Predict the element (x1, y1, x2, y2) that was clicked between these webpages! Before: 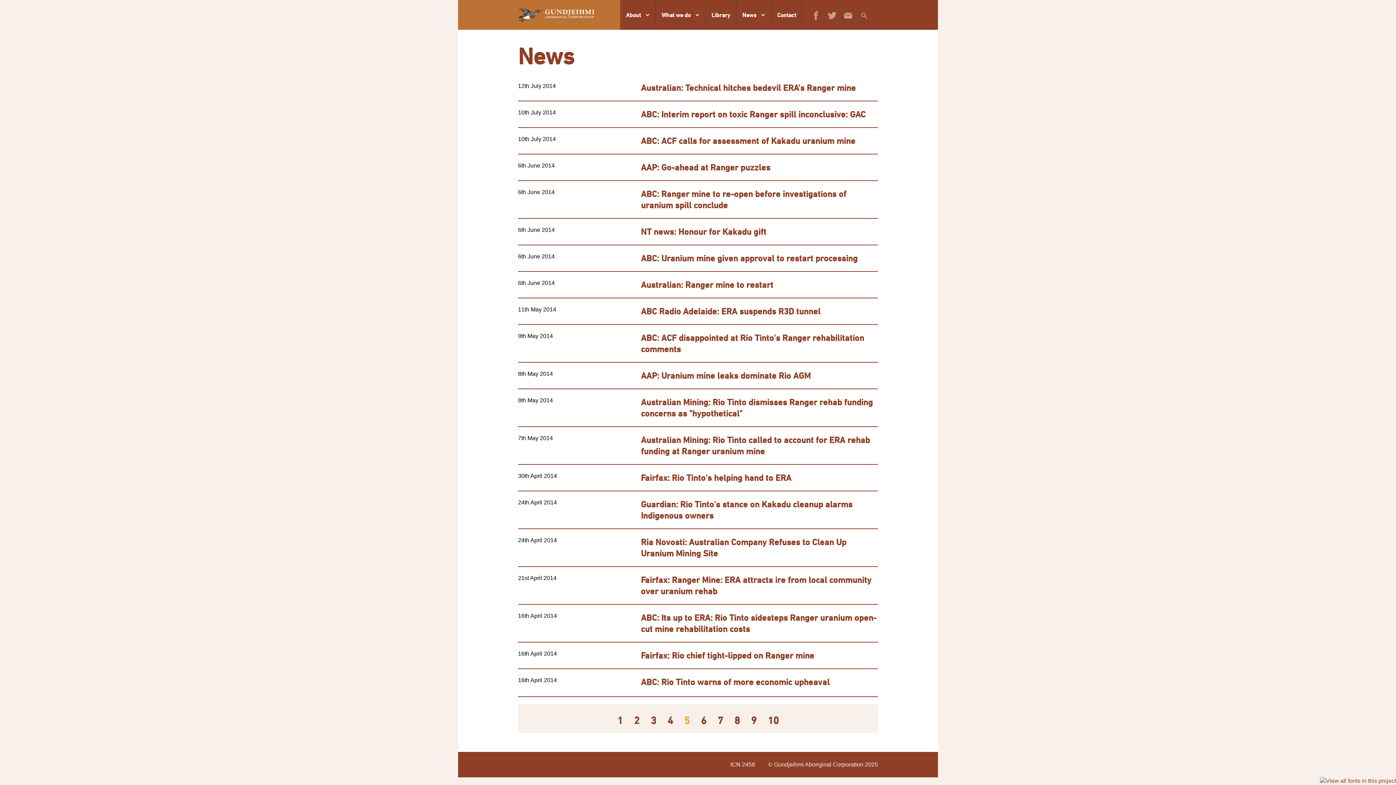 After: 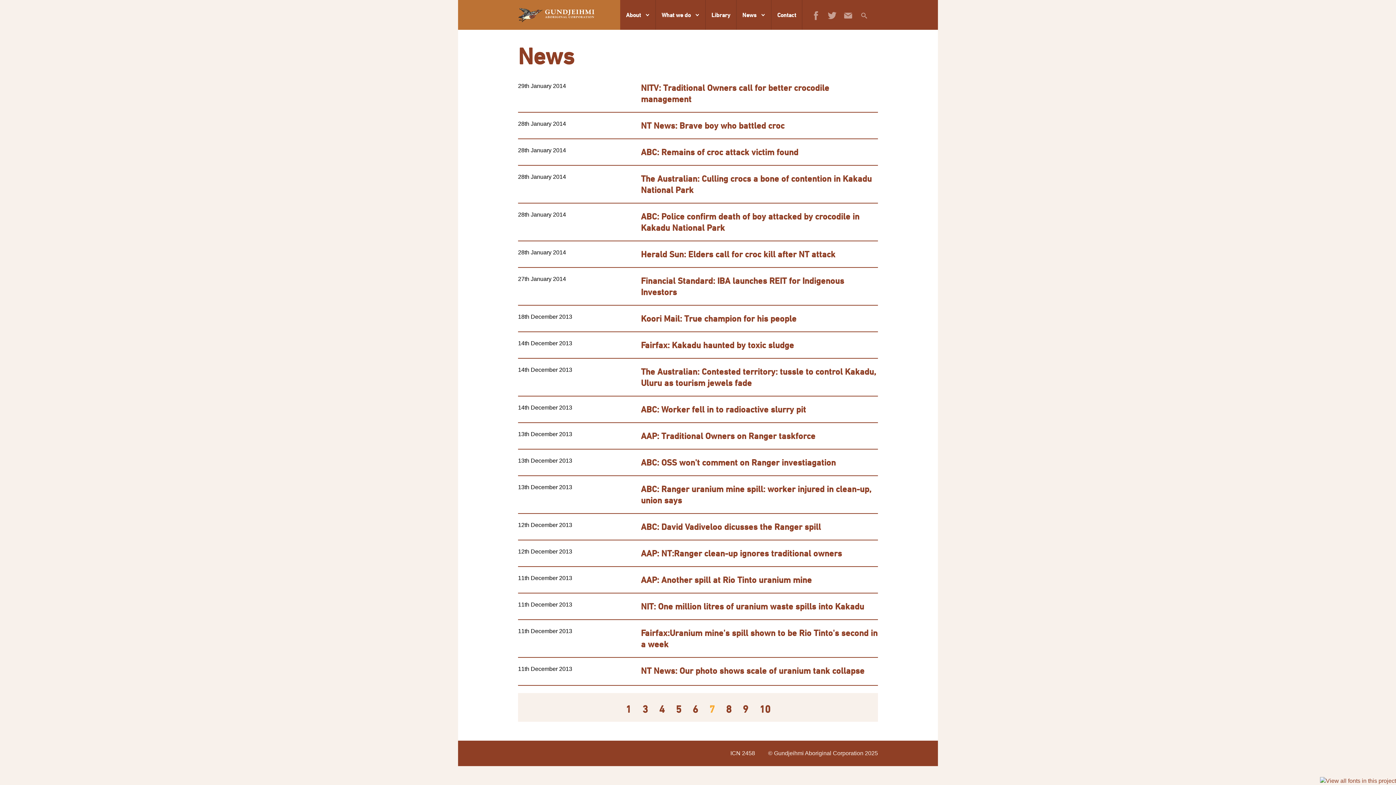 Action: bbox: (717, 714, 723, 726) label: 7